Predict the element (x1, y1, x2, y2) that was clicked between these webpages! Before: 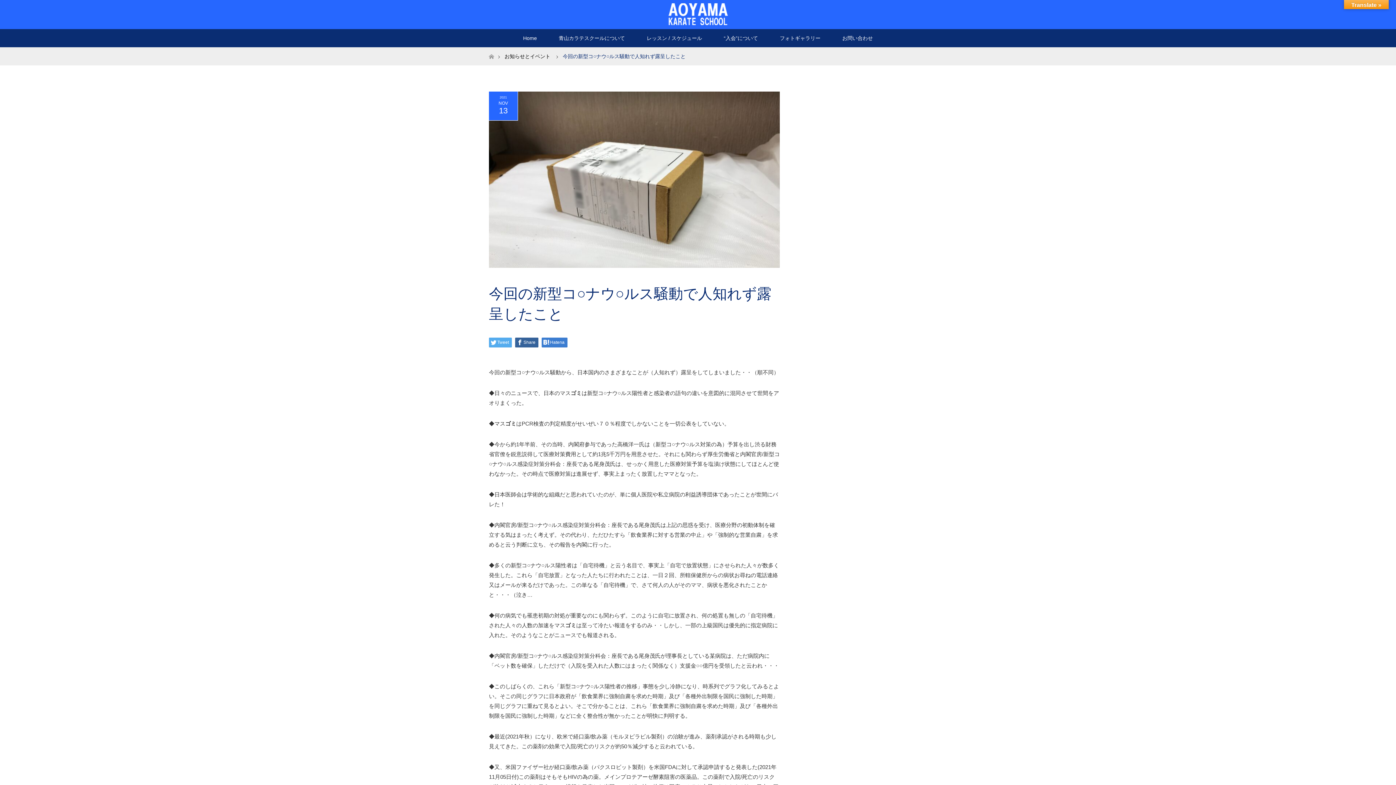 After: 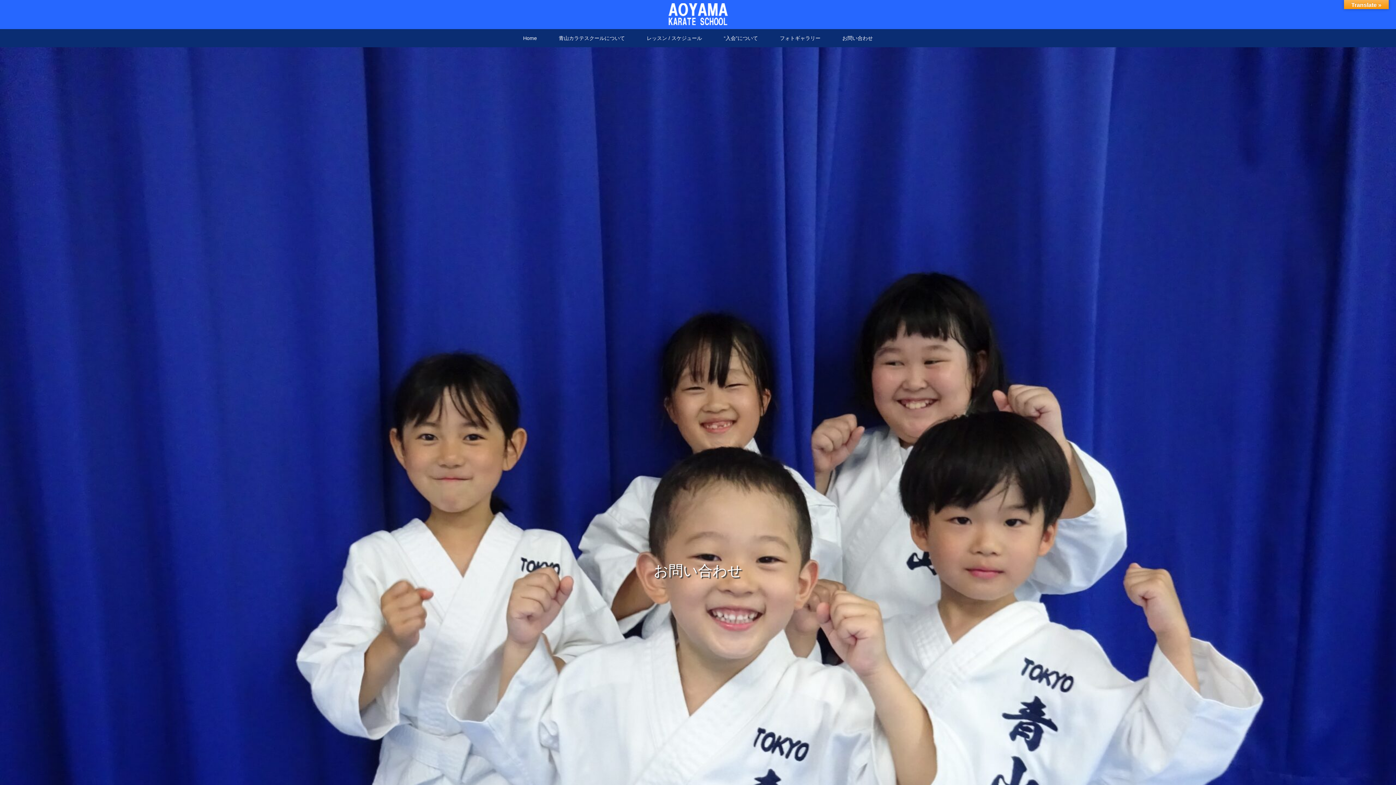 Action: bbox: (831, 29, 884, 47) label: お問い合わせ